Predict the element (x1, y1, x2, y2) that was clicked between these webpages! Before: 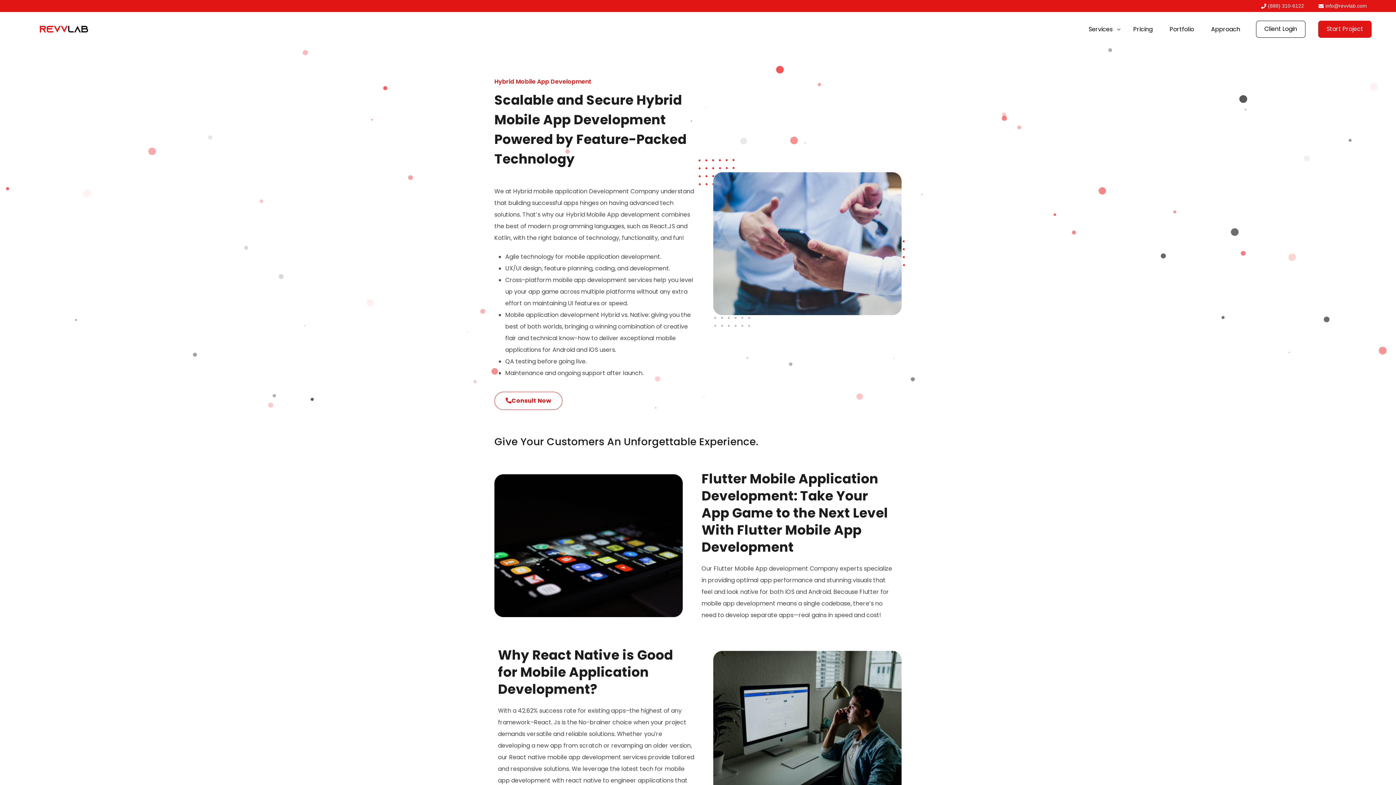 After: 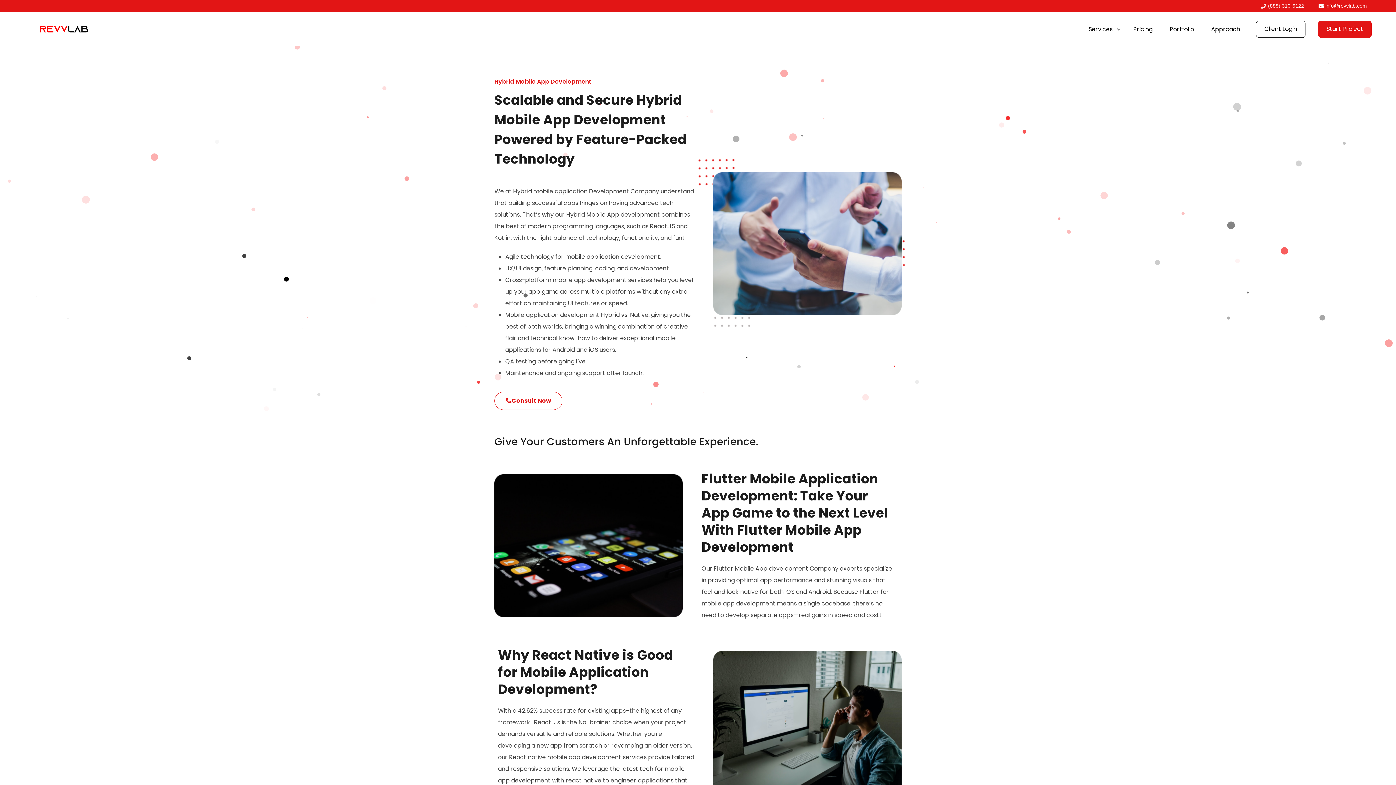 Action: bbox: (1261, 1, 1304, 10) label: (888) 310-6122